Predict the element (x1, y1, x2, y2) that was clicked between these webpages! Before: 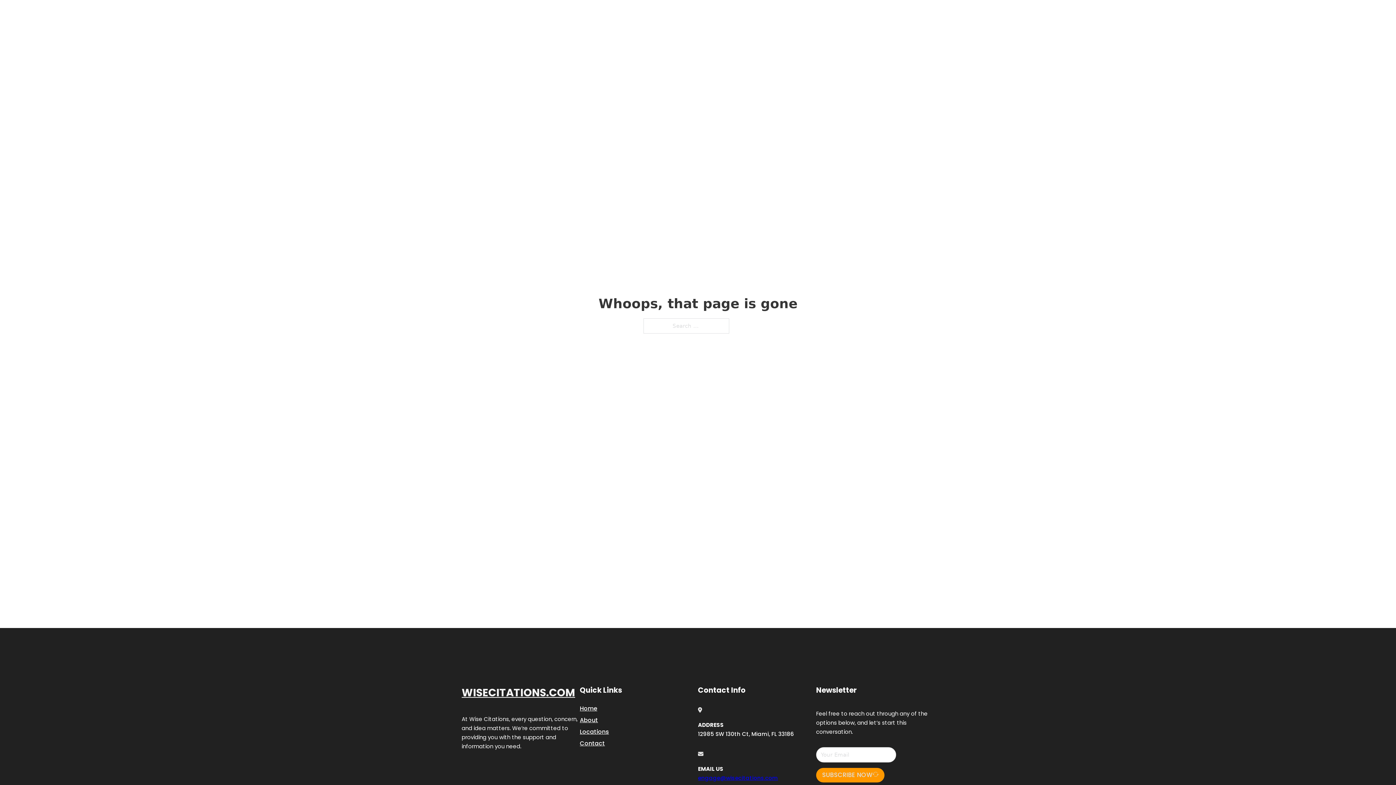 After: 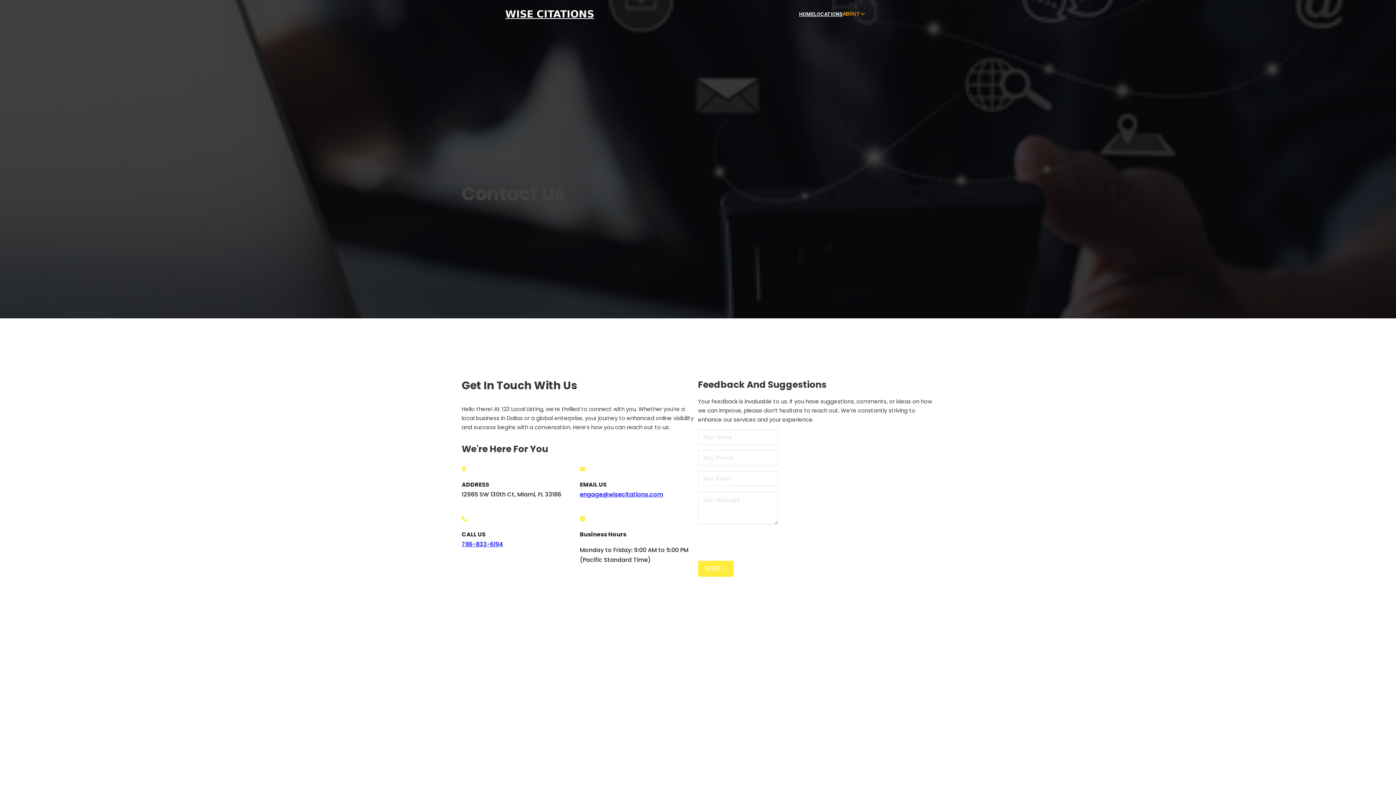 Action: bbox: (580, 738, 605, 748) label: Contact